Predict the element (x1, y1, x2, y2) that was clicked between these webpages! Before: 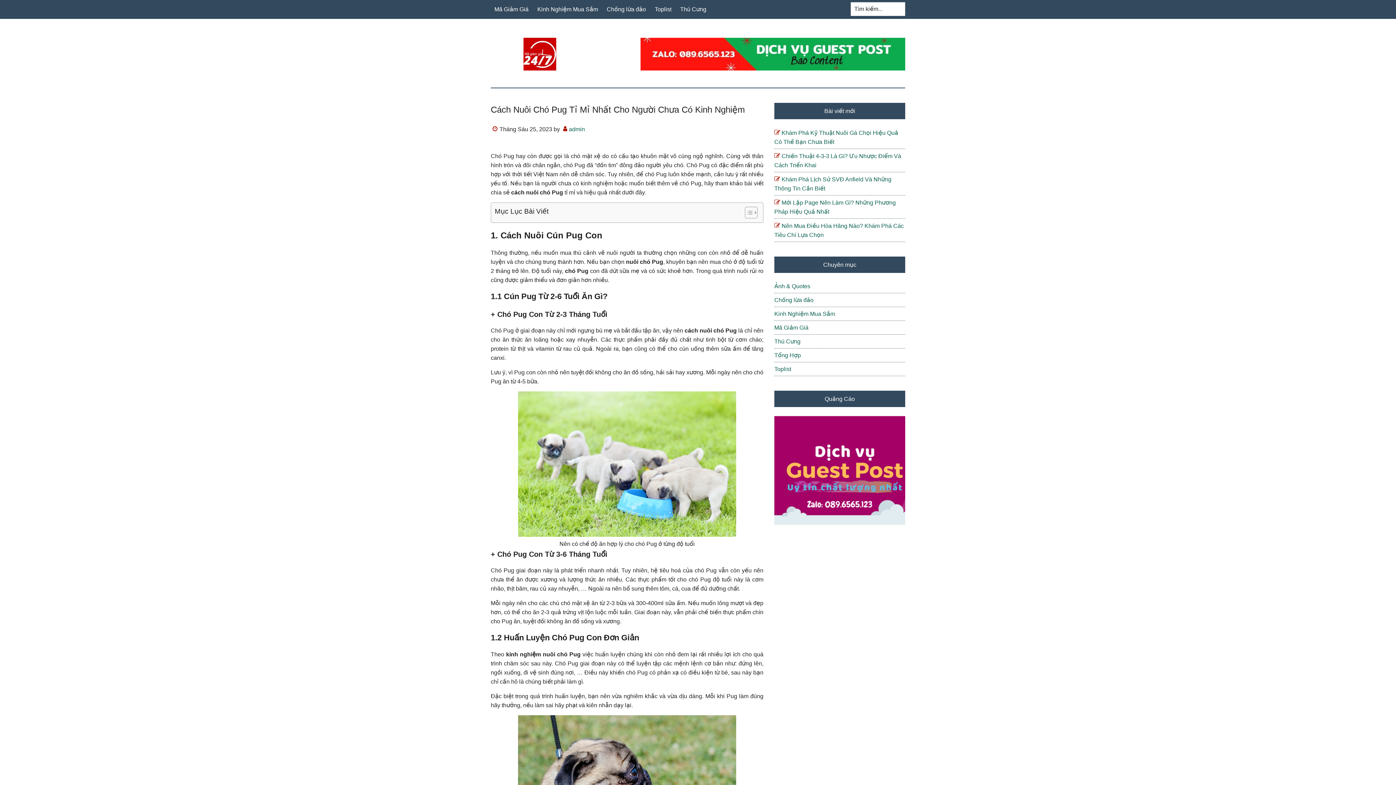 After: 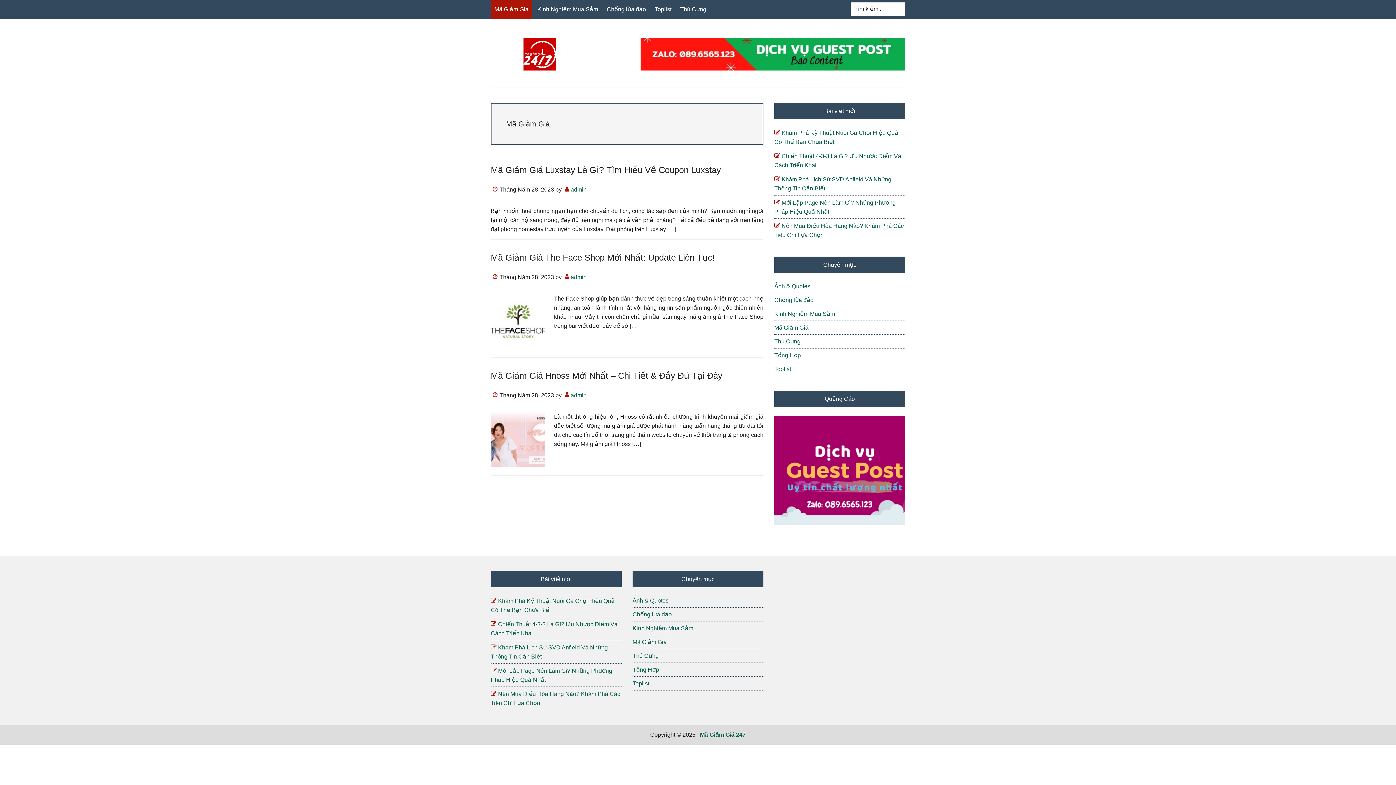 Action: label: Mã Giảm Giá bbox: (490, 0, 532, 18)